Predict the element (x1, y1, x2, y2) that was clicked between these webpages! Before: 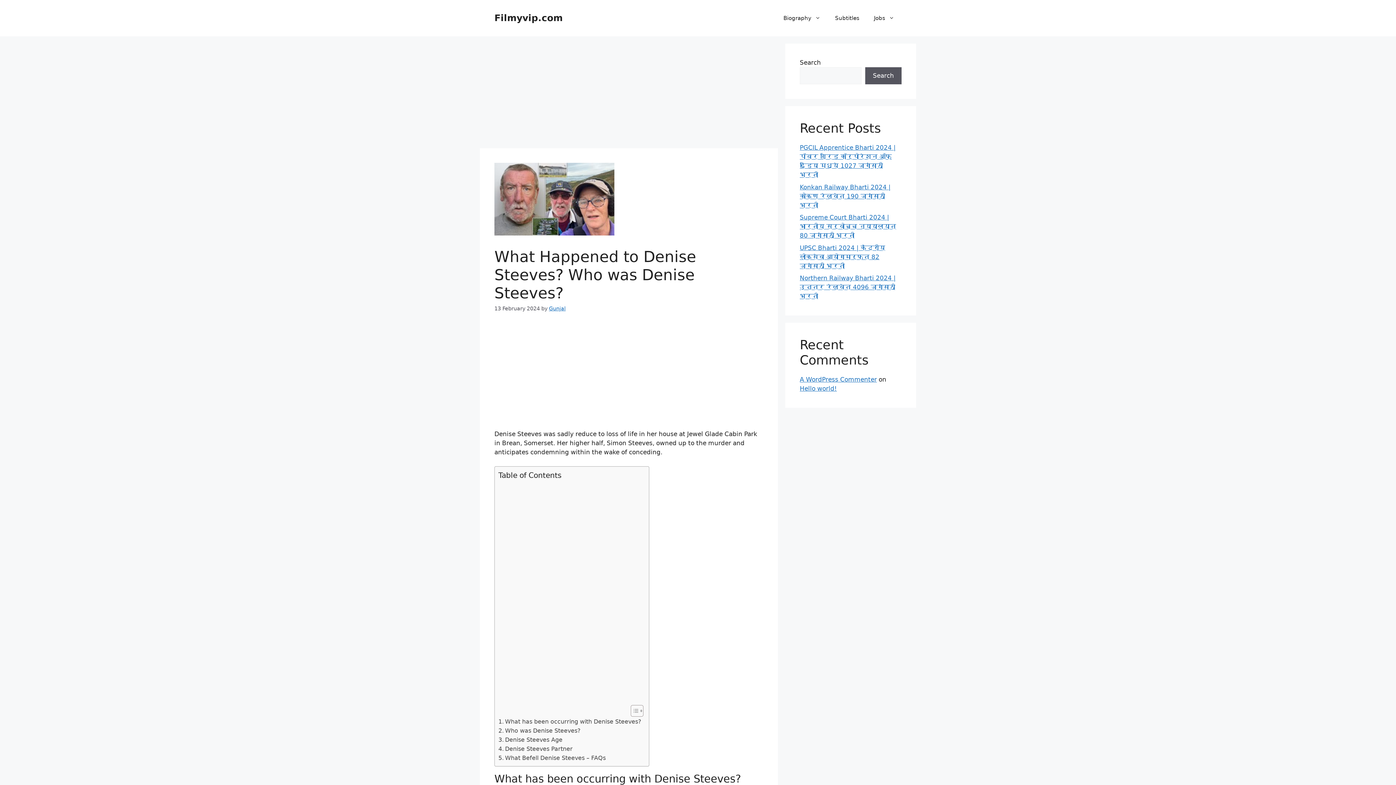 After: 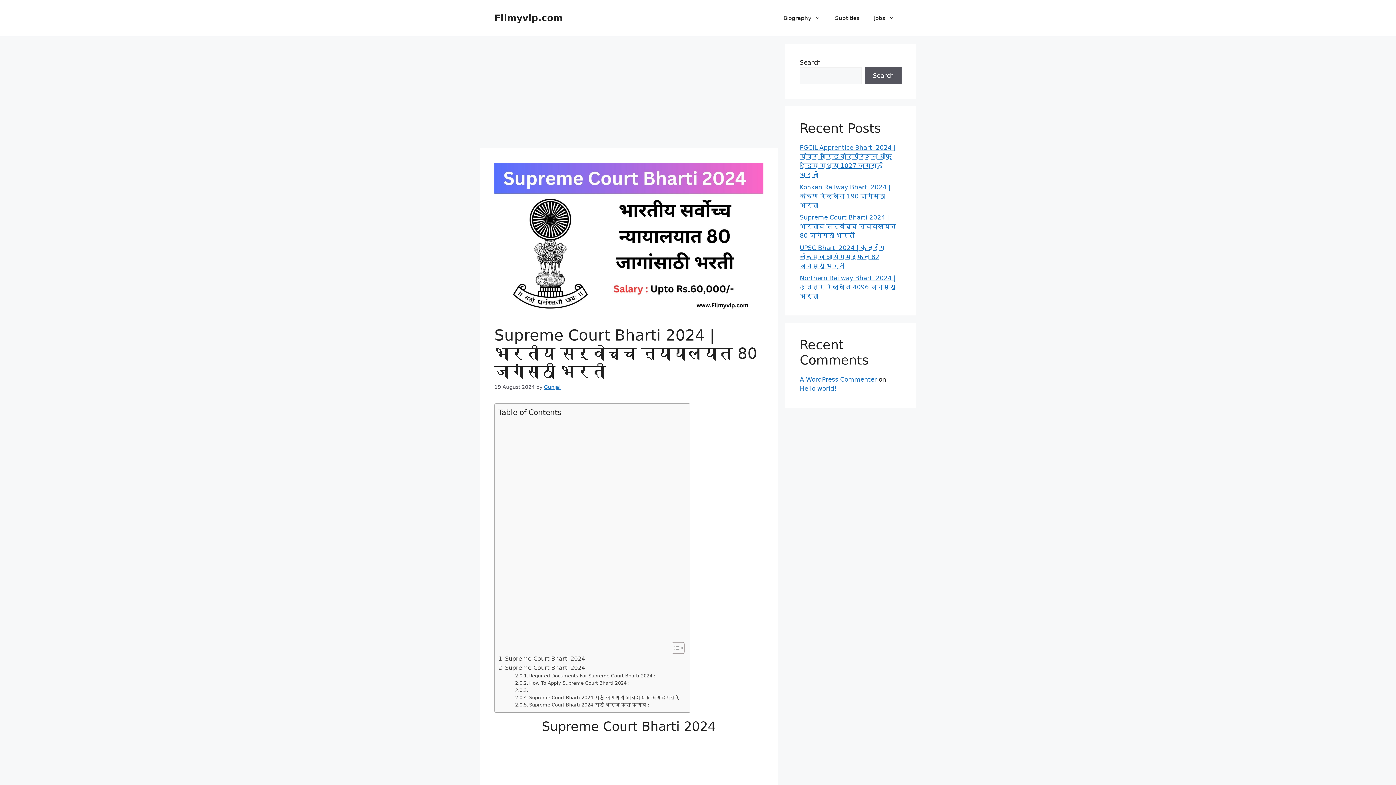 Action: bbox: (800, 213, 896, 239) label: Supreme Court Bharti 2024 | भारतीय सर्वोच्च न्यायालयात 80 जागांसाठी भरती